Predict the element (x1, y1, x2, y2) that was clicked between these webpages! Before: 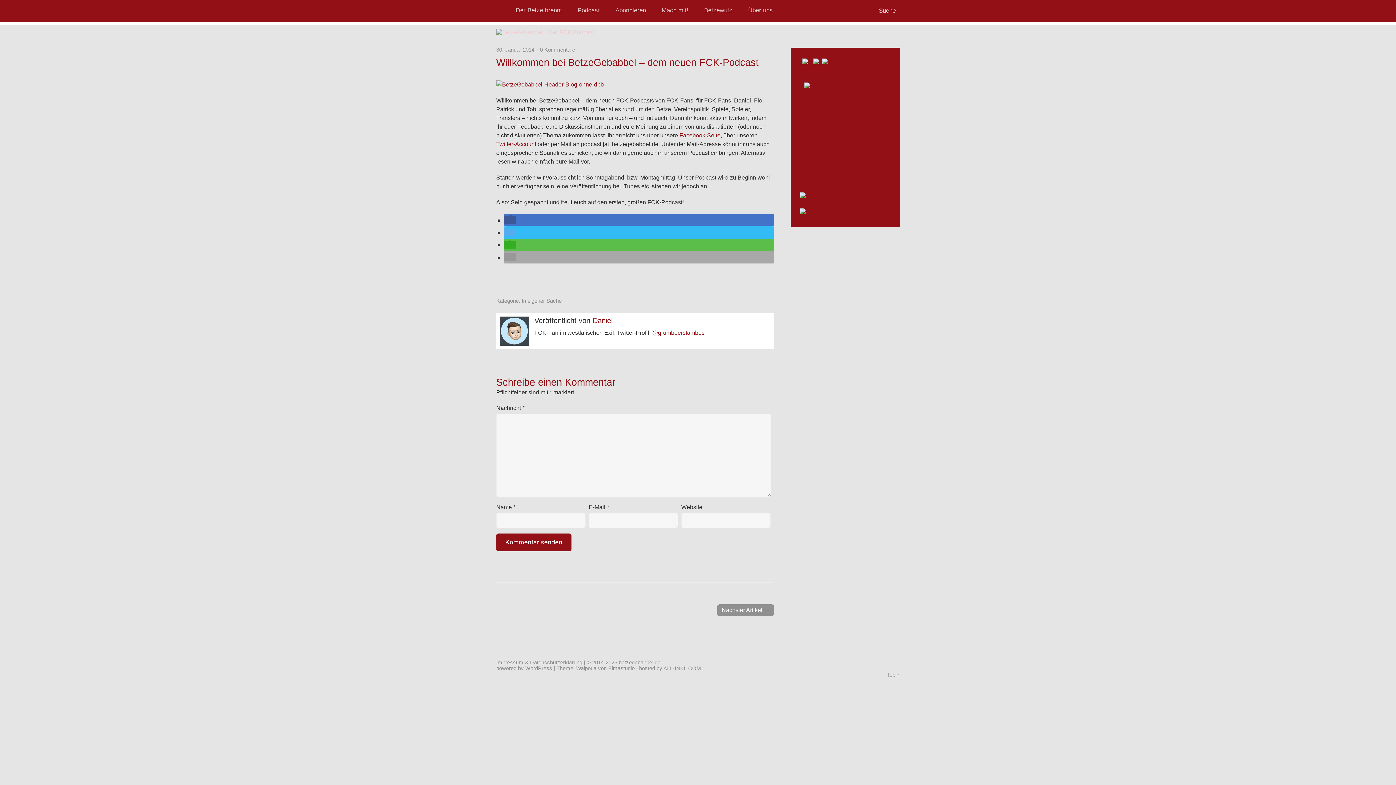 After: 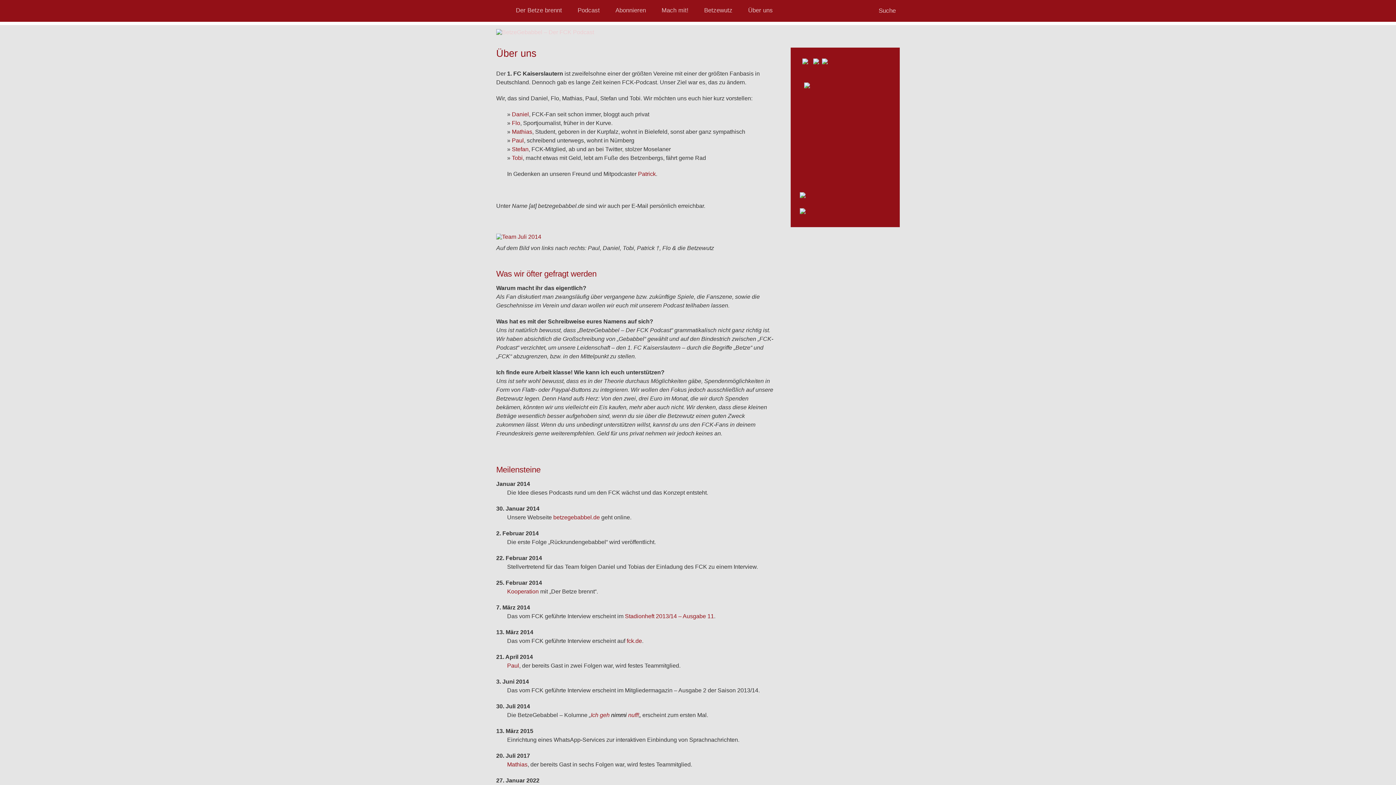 Action: bbox: (496, 80, 774, 89)